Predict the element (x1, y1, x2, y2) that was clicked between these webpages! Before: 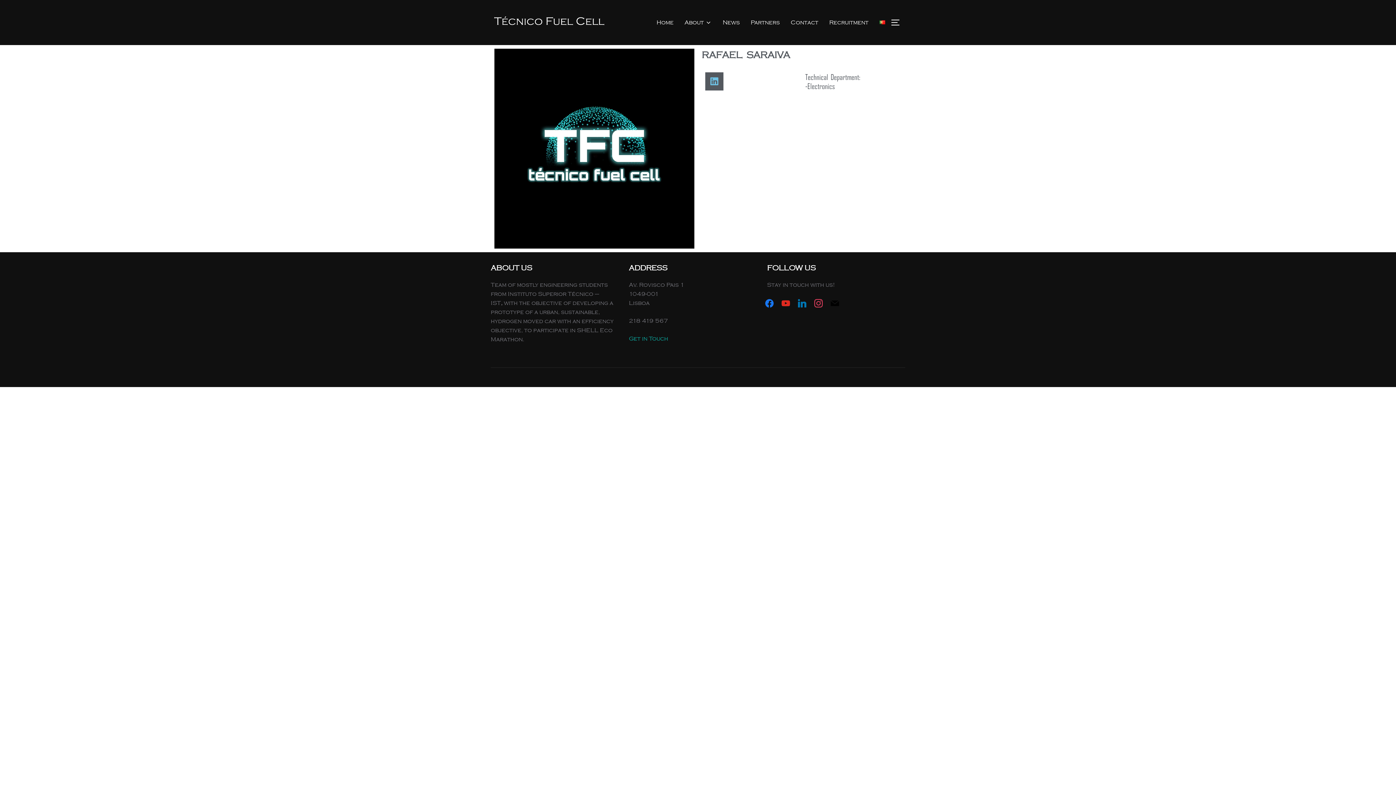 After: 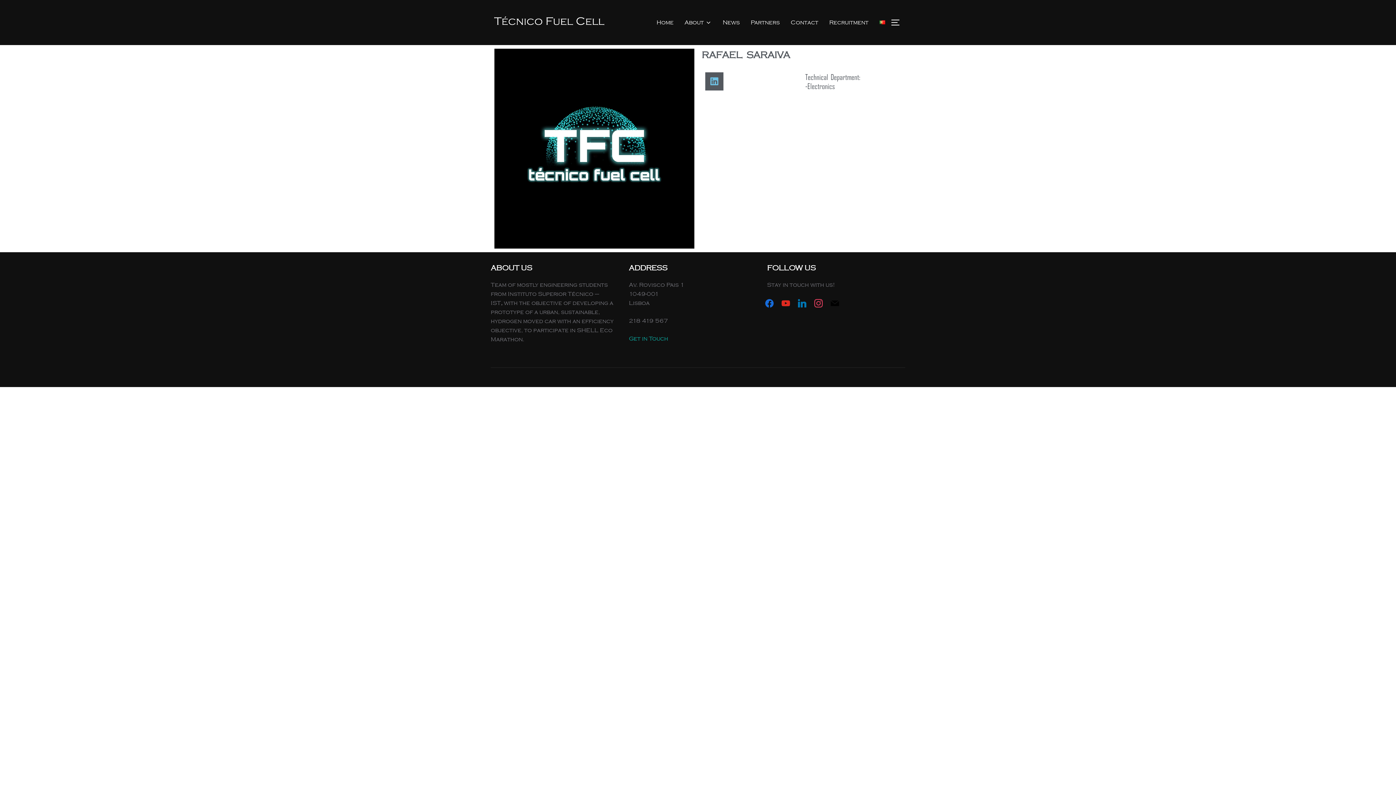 Action: label: facebook bbox: (763, 300, 775, 306)